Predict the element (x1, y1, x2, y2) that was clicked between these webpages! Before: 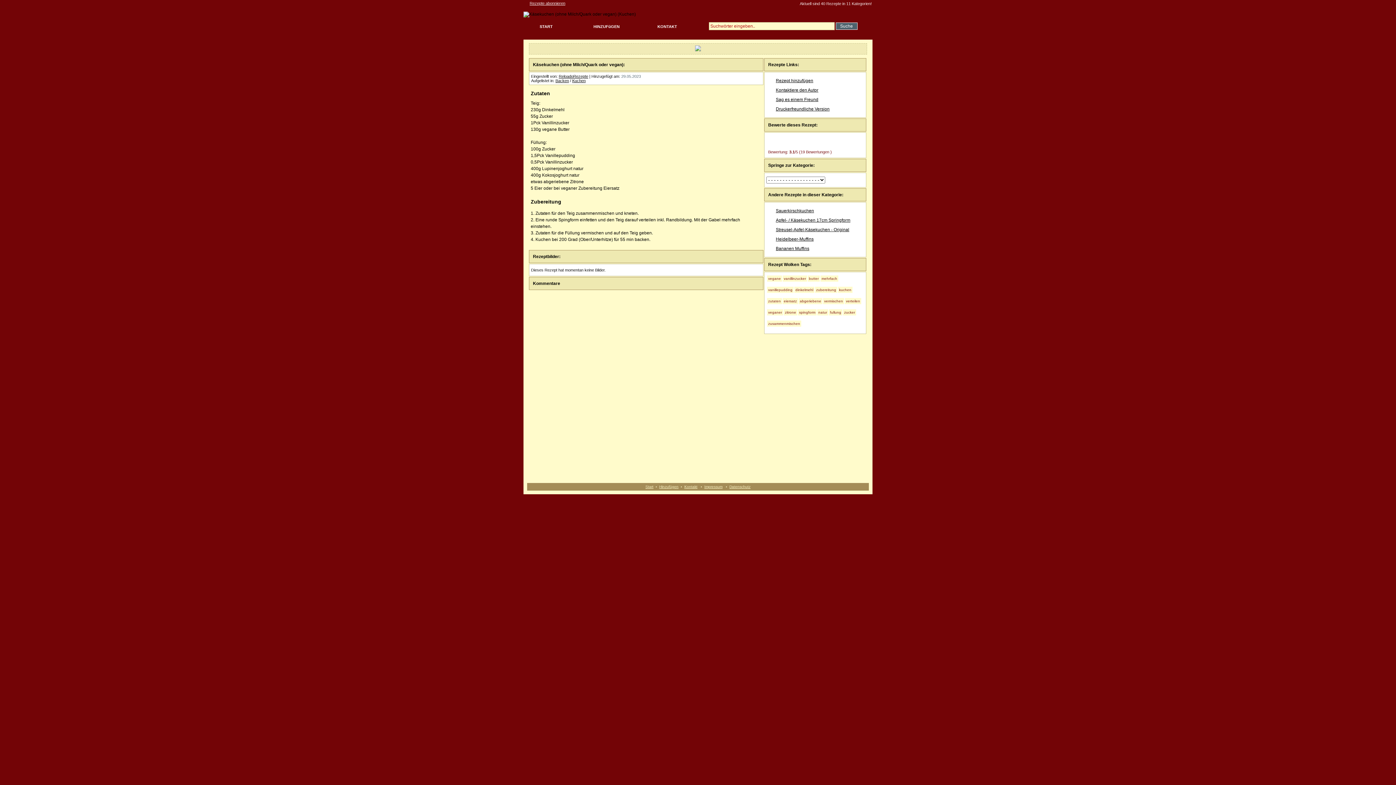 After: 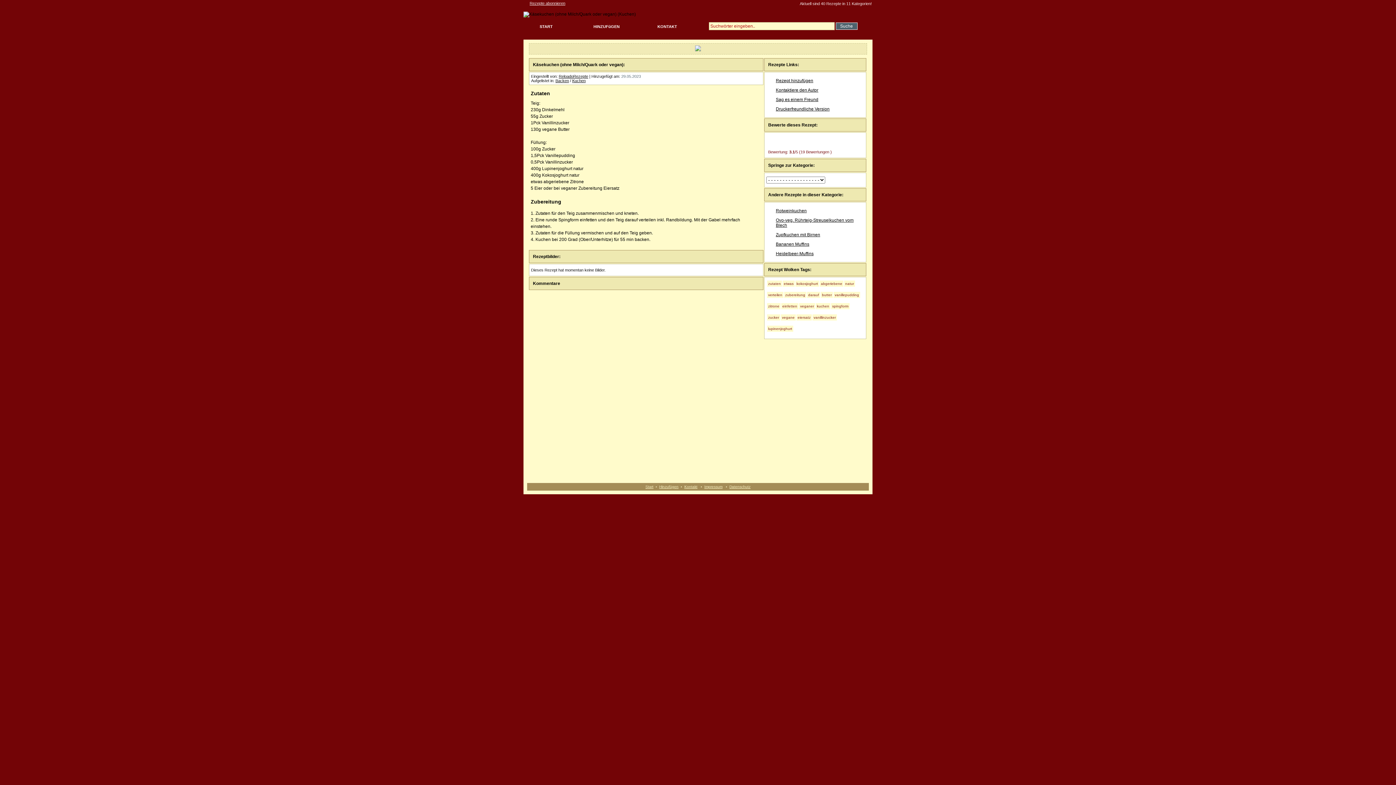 Action: bbox: (778, 136, 789, 148) label: 2